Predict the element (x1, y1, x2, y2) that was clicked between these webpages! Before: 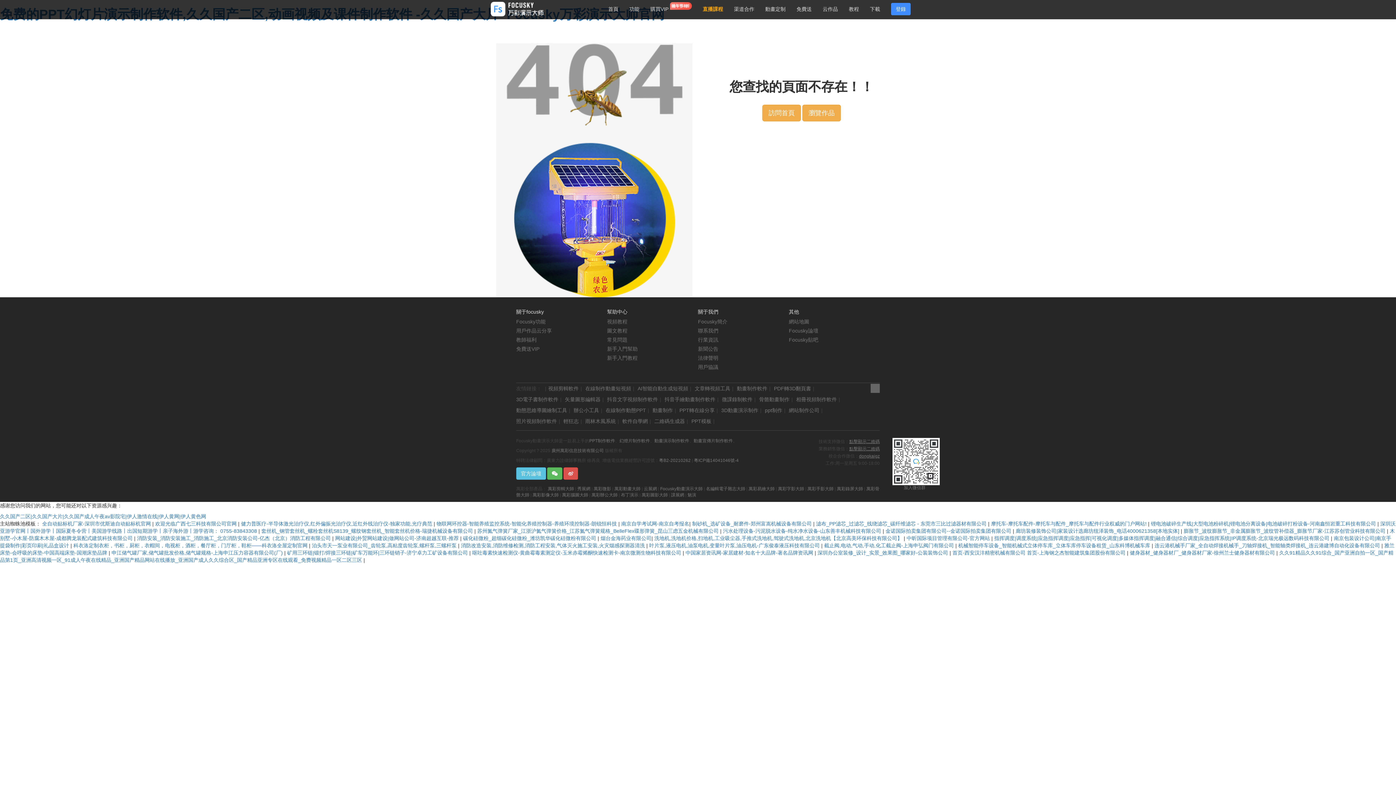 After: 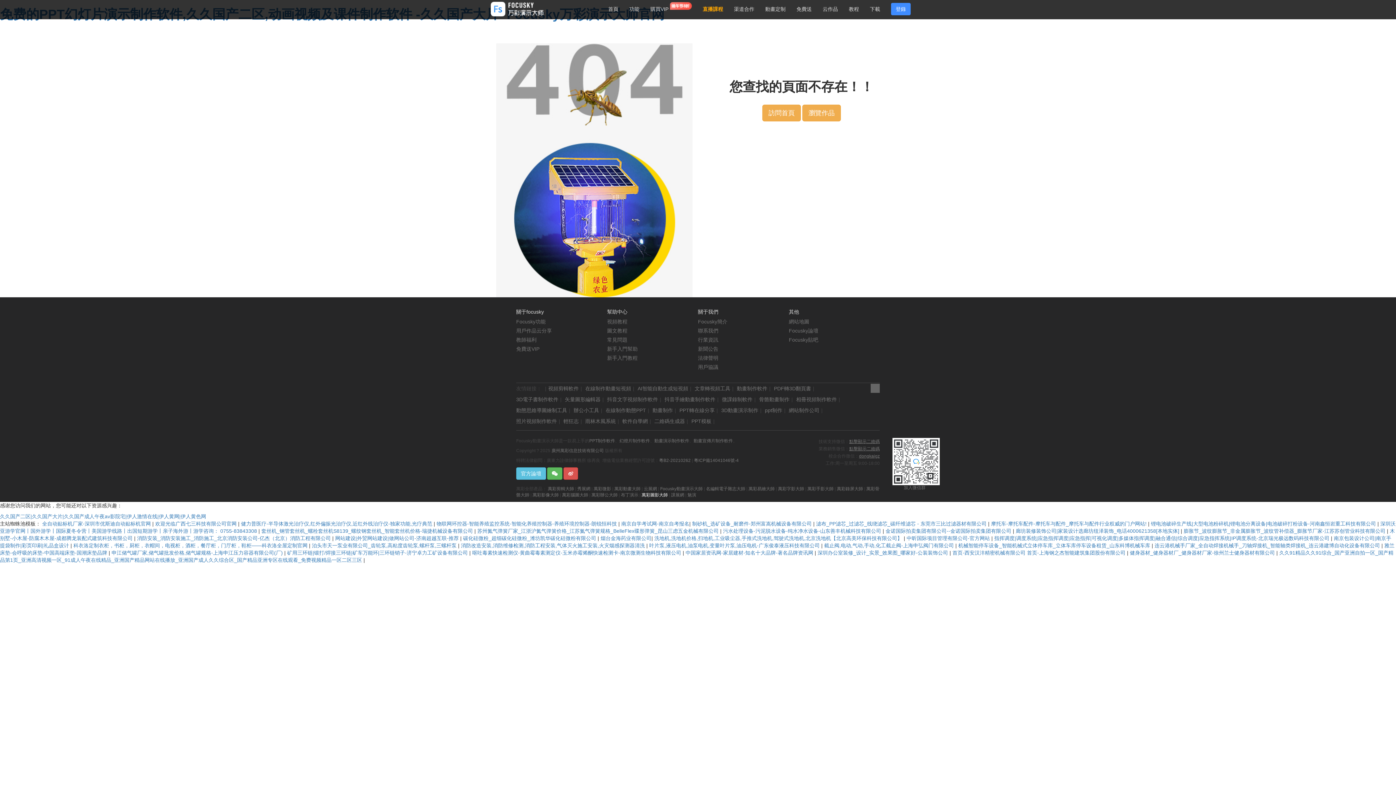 Action: bbox: (641, 492, 668, 497) label: 萬彩圖影大師